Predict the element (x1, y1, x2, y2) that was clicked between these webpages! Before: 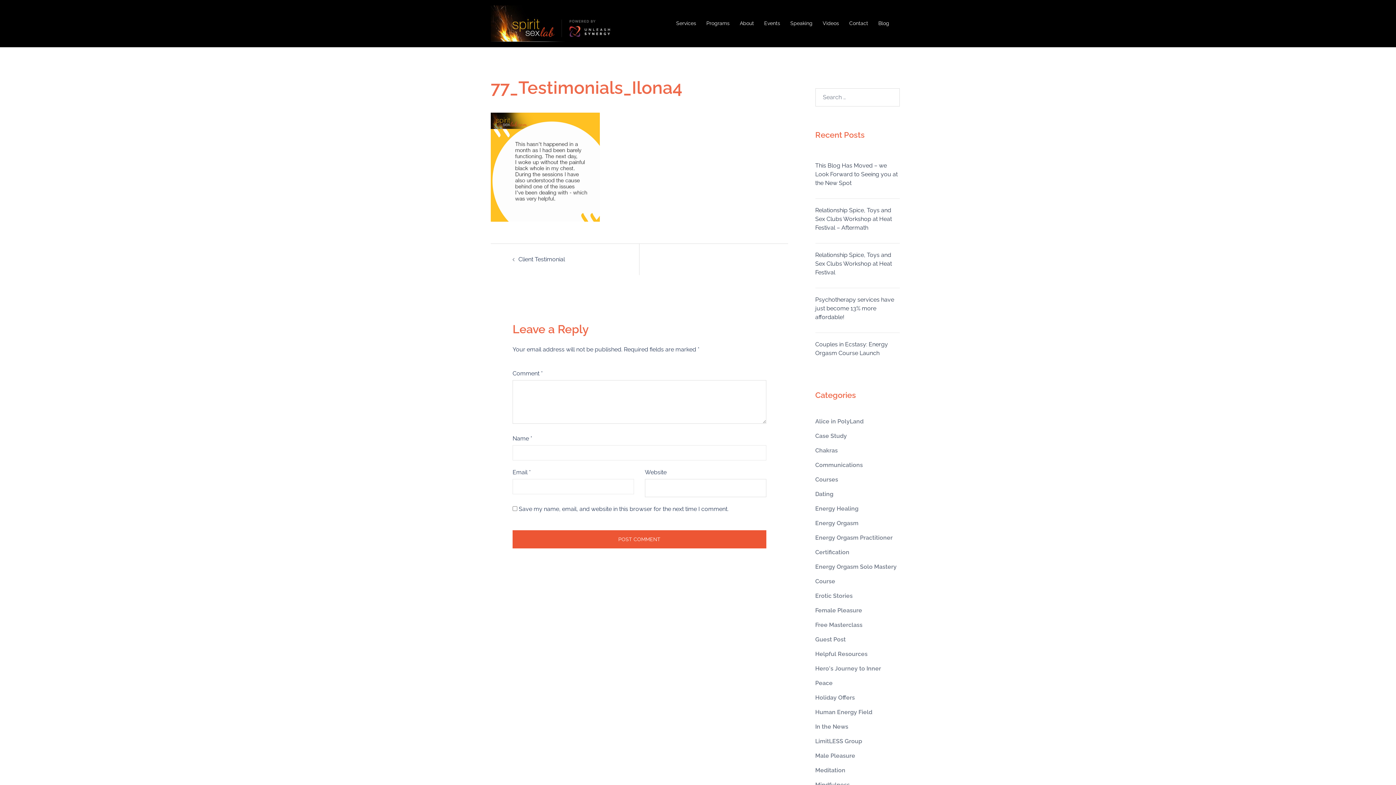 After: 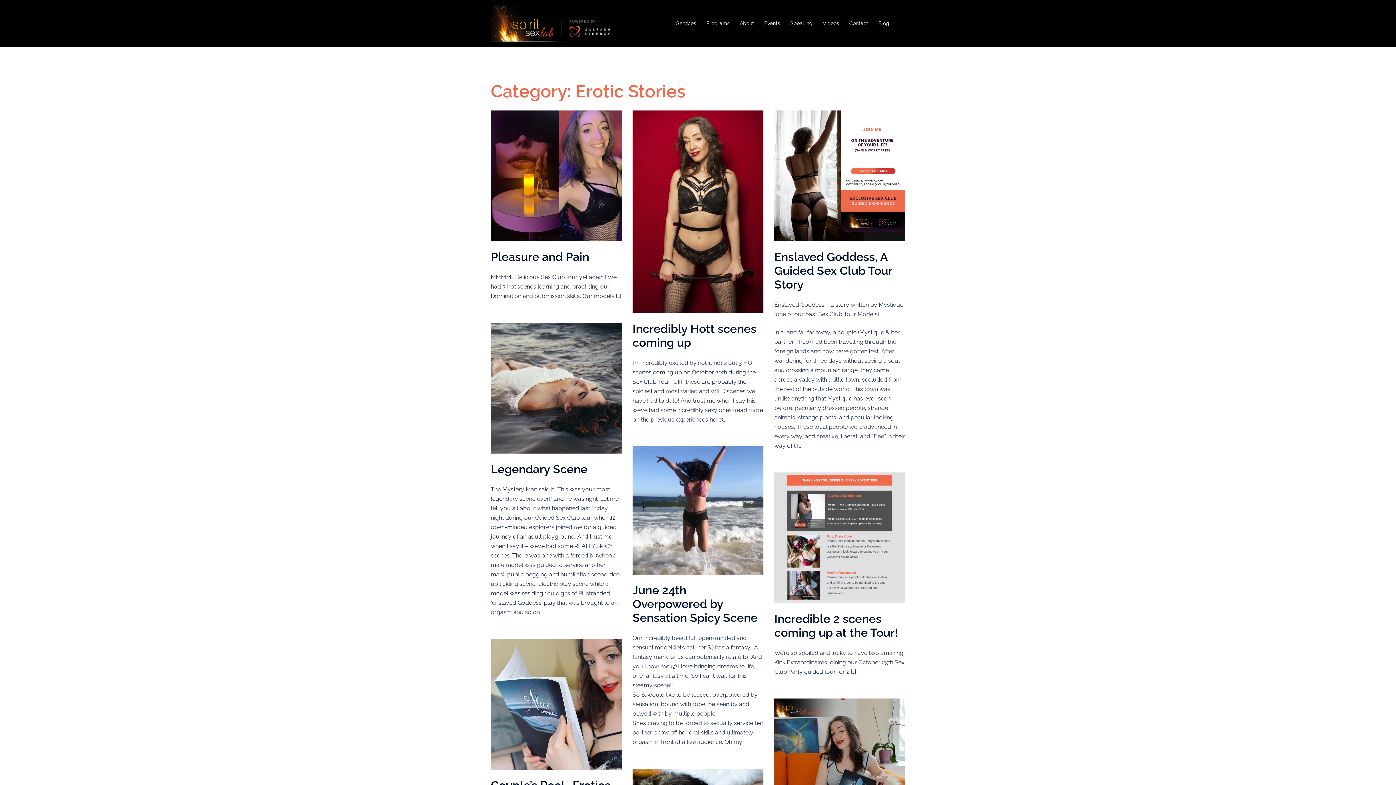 Action: bbox: (815, 592, 852, 599) label: Erotic Stories